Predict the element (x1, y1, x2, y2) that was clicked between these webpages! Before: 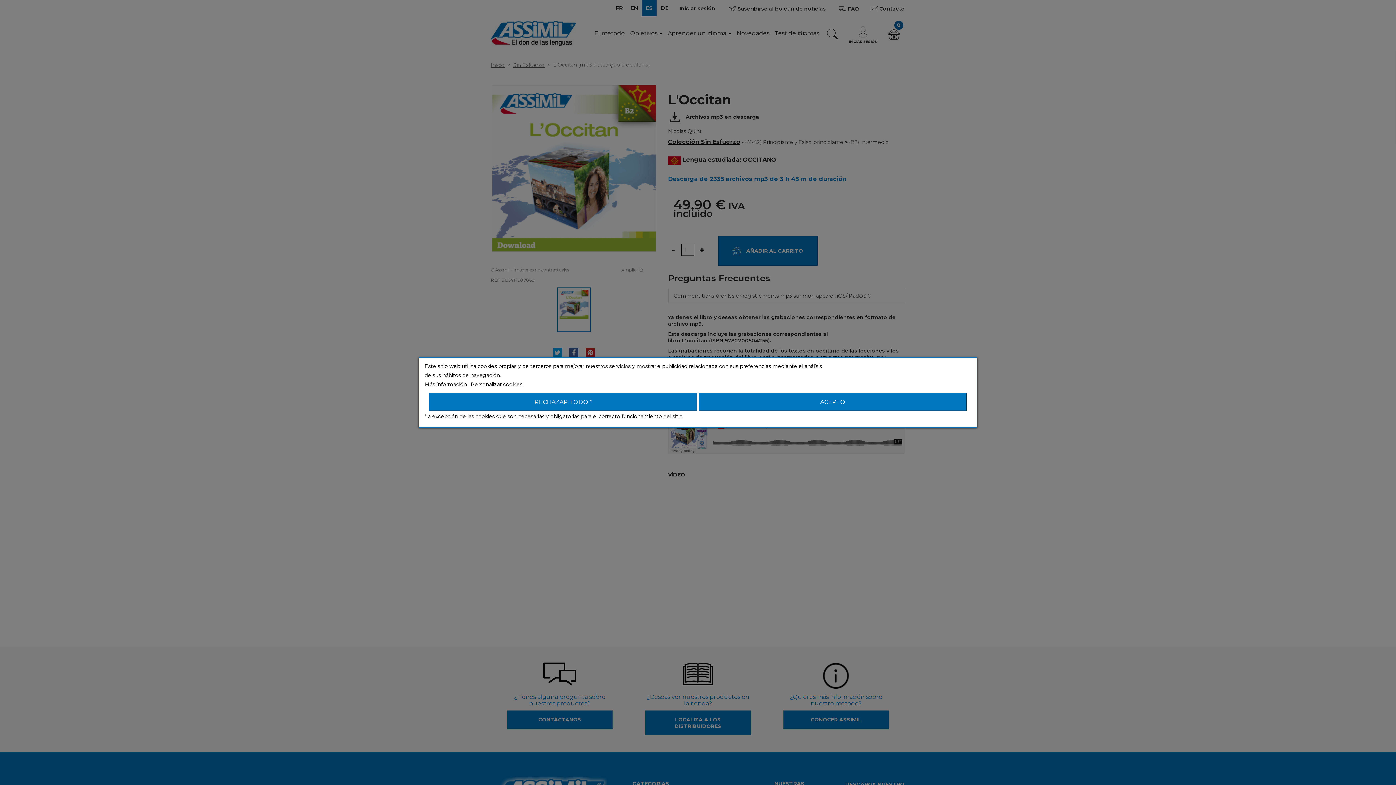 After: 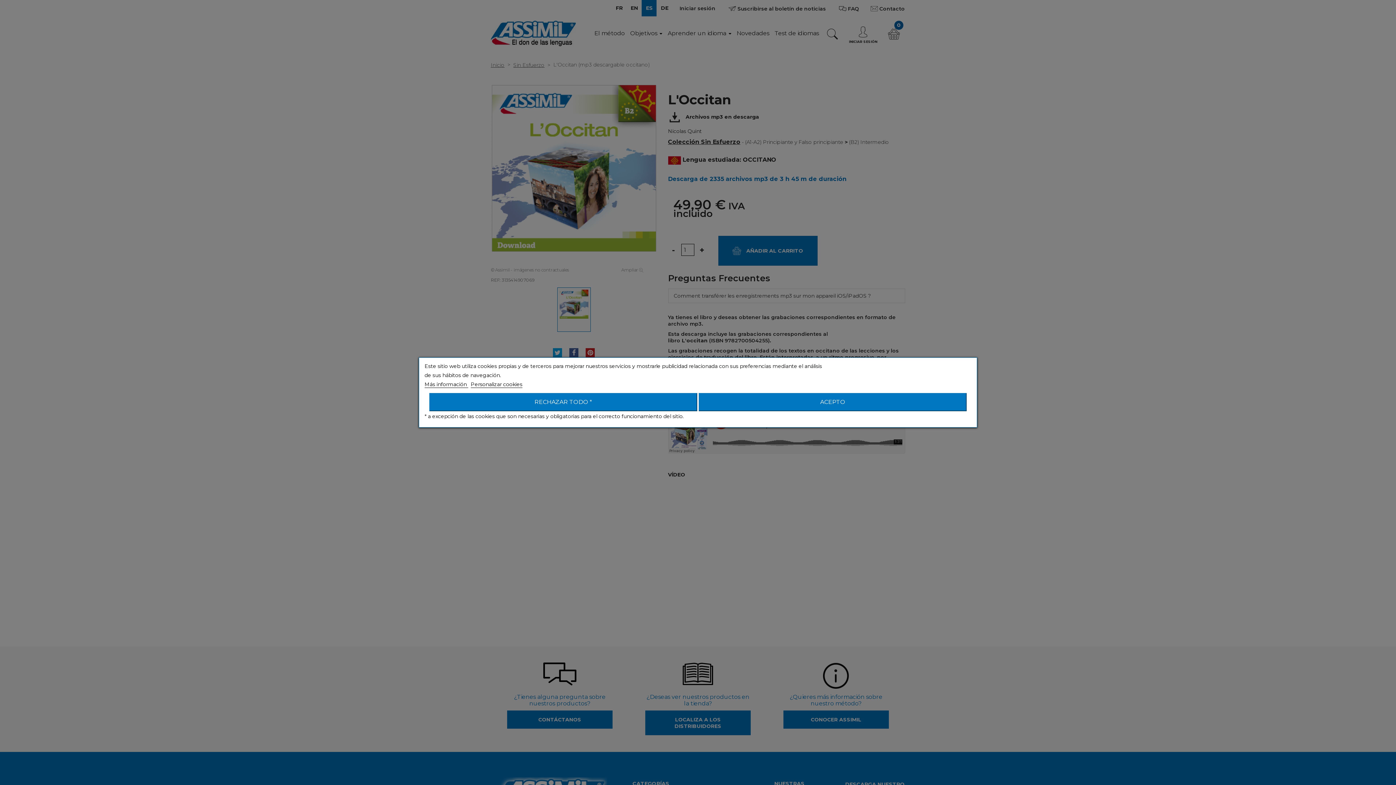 Action: bbox: (424, 381, 468, 388) label: Más información 